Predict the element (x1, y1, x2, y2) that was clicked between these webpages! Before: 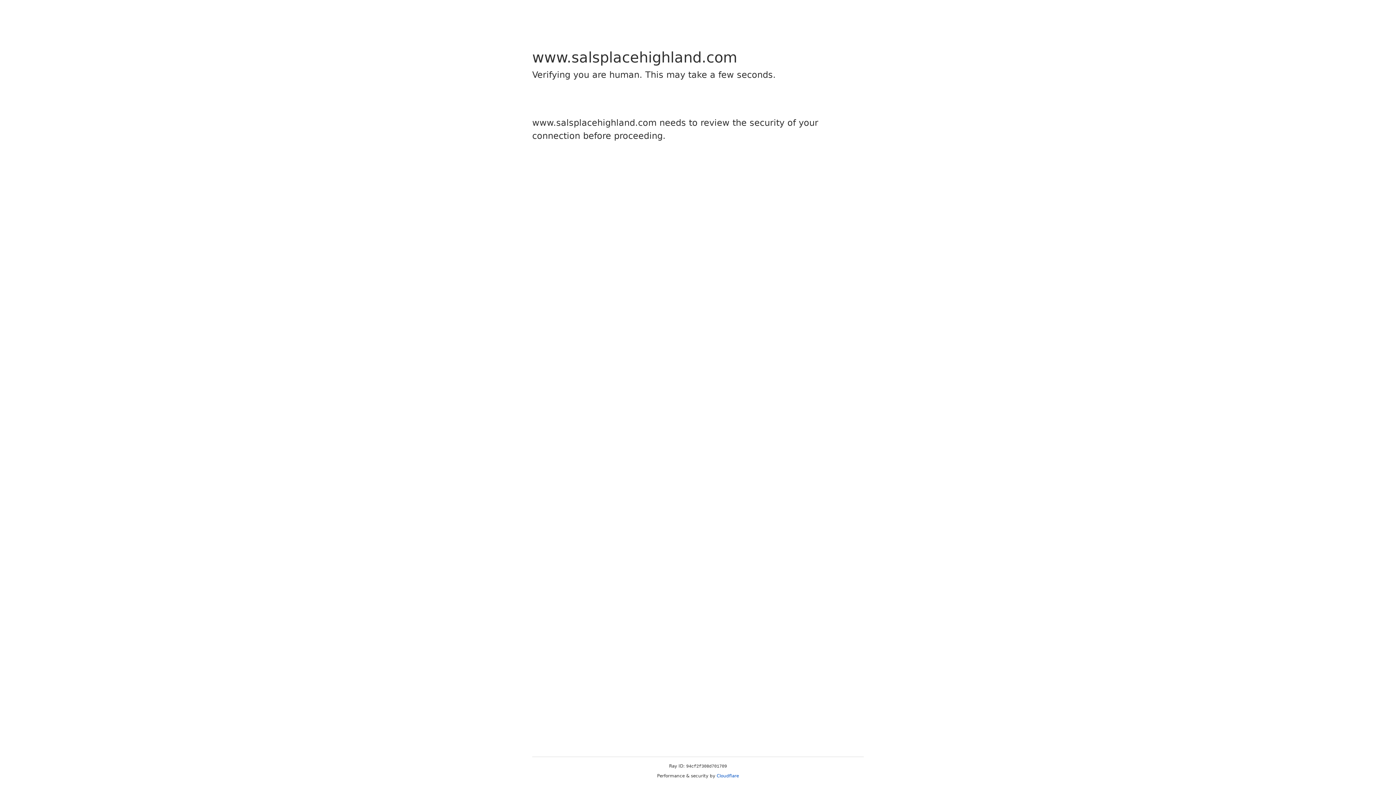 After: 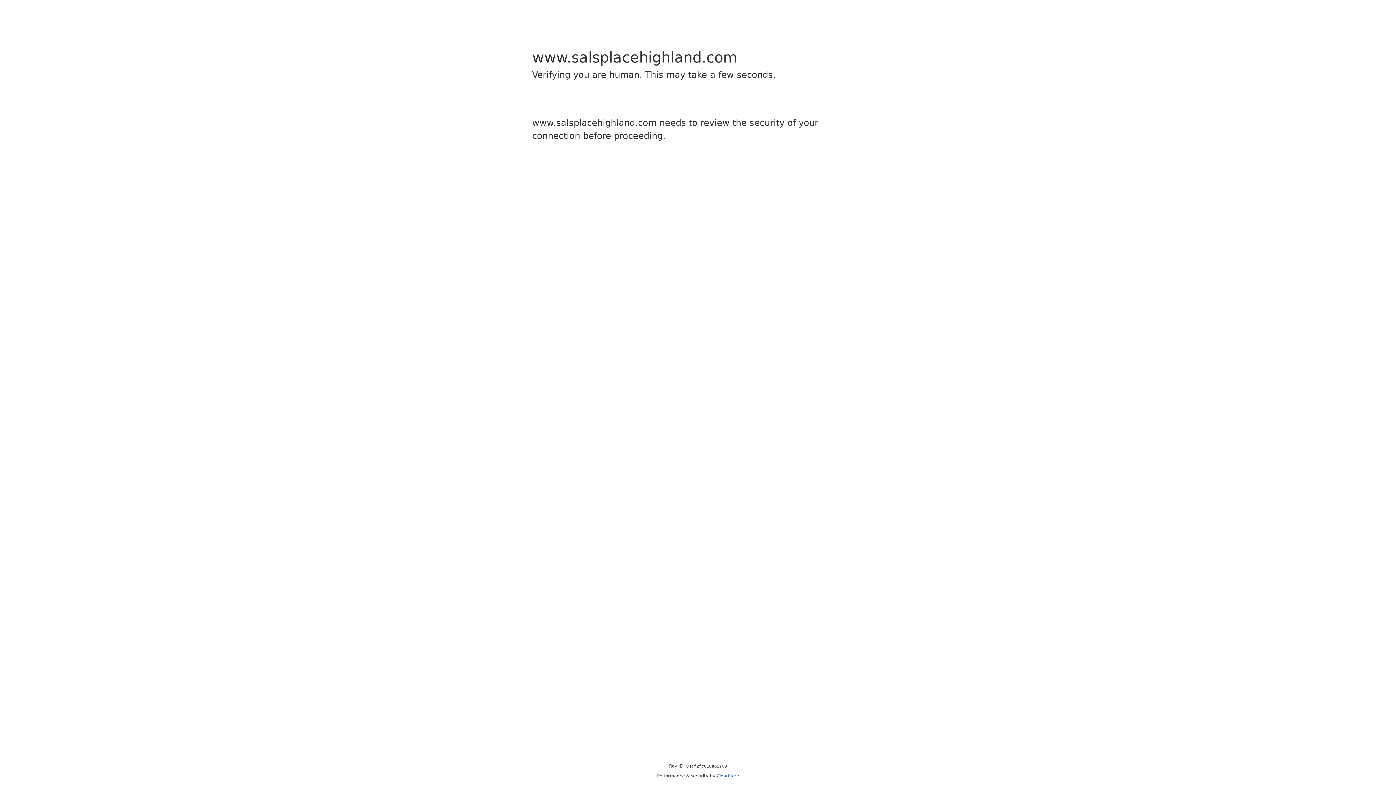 Action: label: Cloudflare bbox: (716, 773, 739, 778)